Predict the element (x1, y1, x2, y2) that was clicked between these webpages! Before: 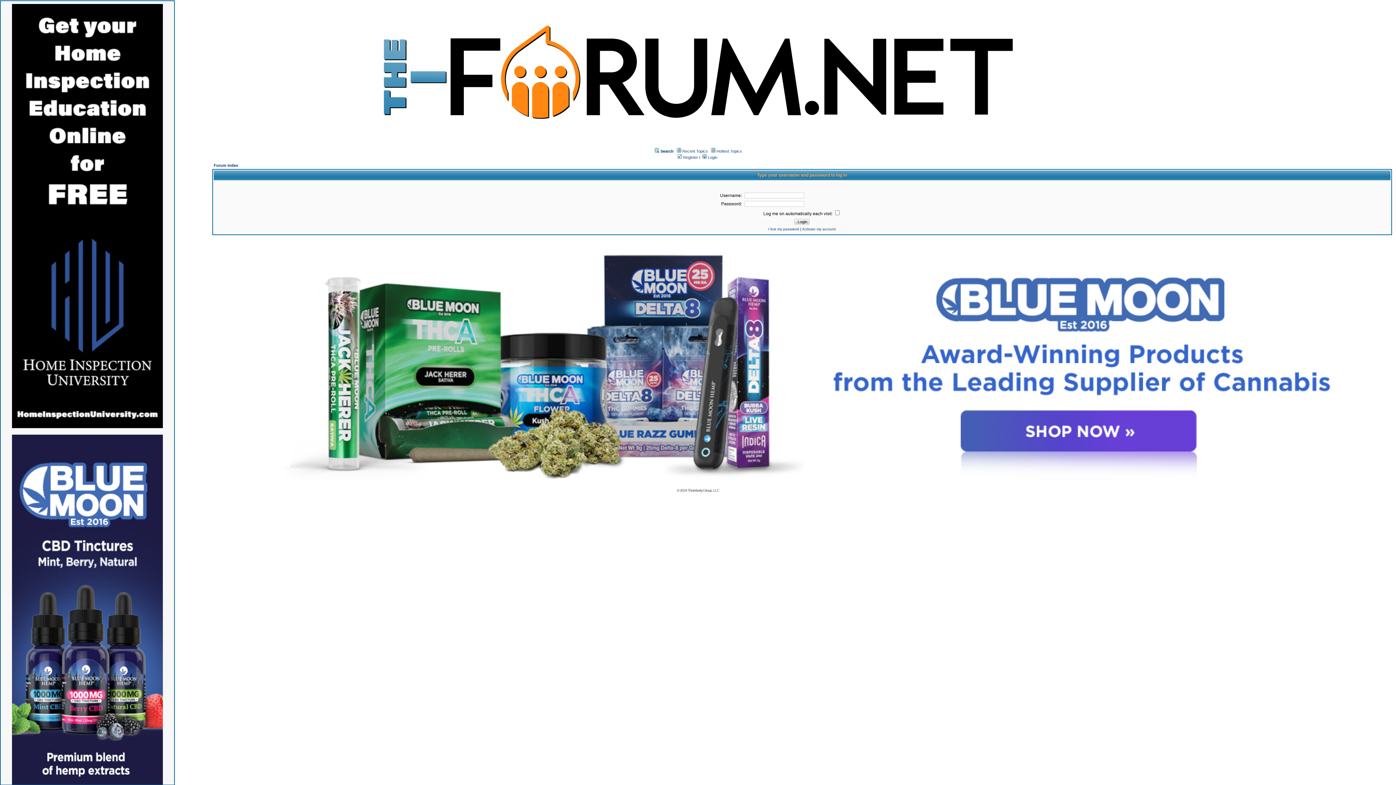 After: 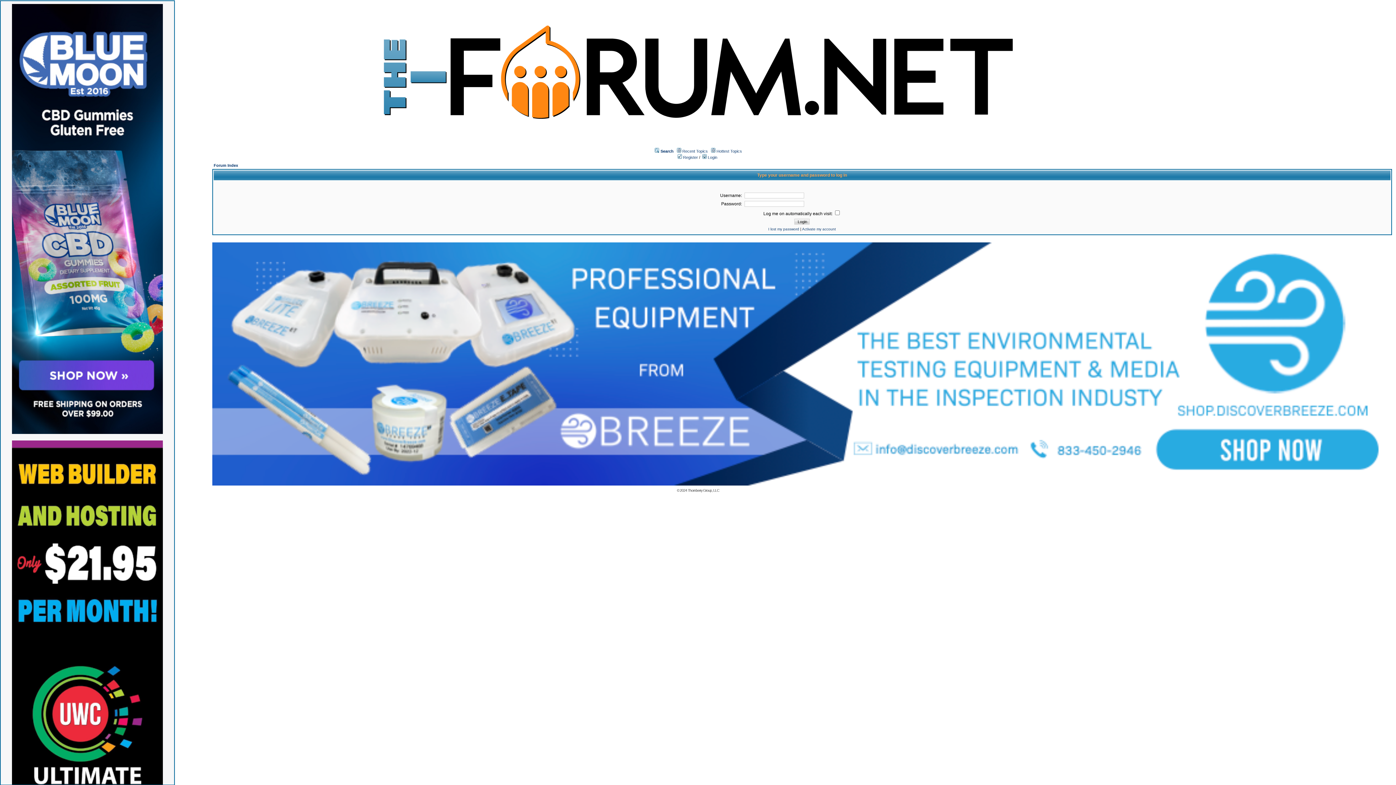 Action: label:  Login bbox: (702, 155, 717, 159)